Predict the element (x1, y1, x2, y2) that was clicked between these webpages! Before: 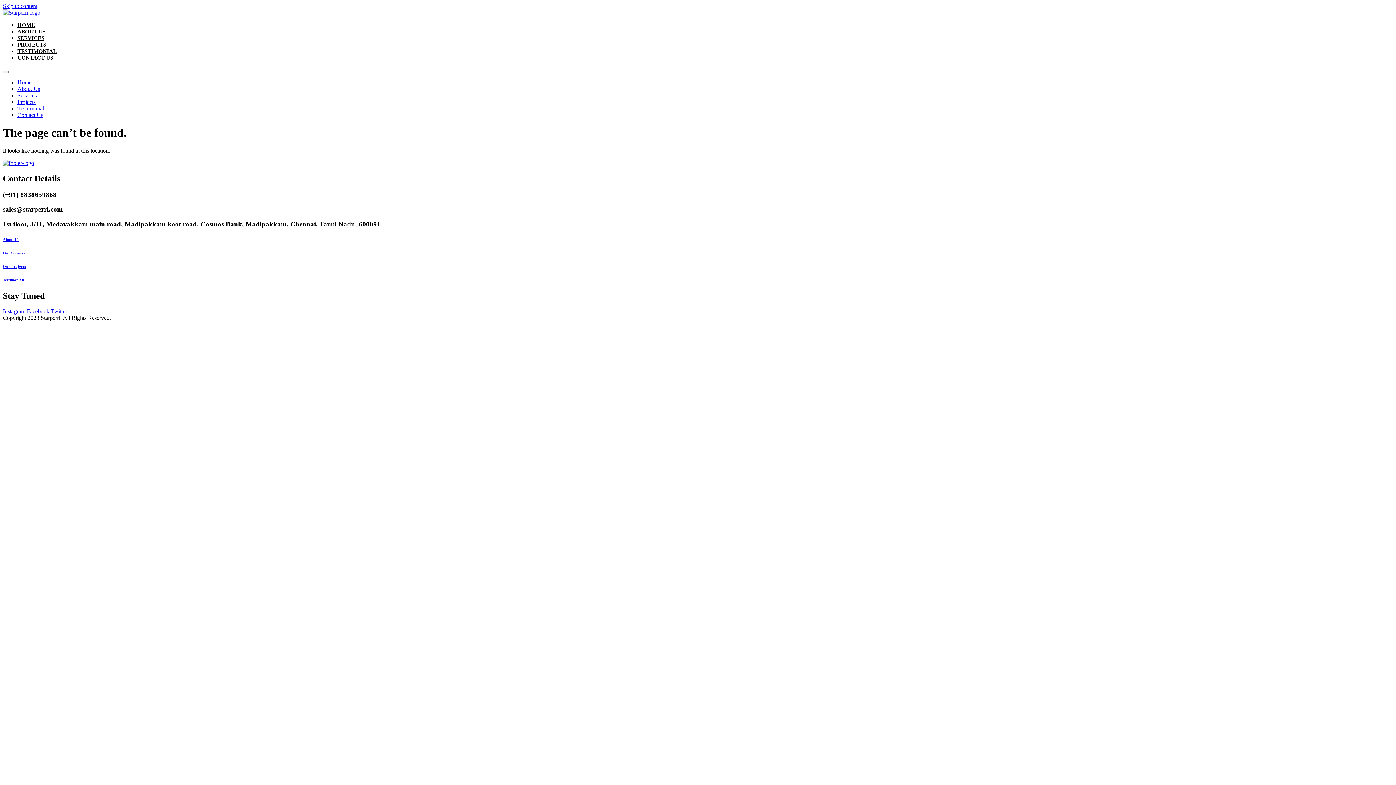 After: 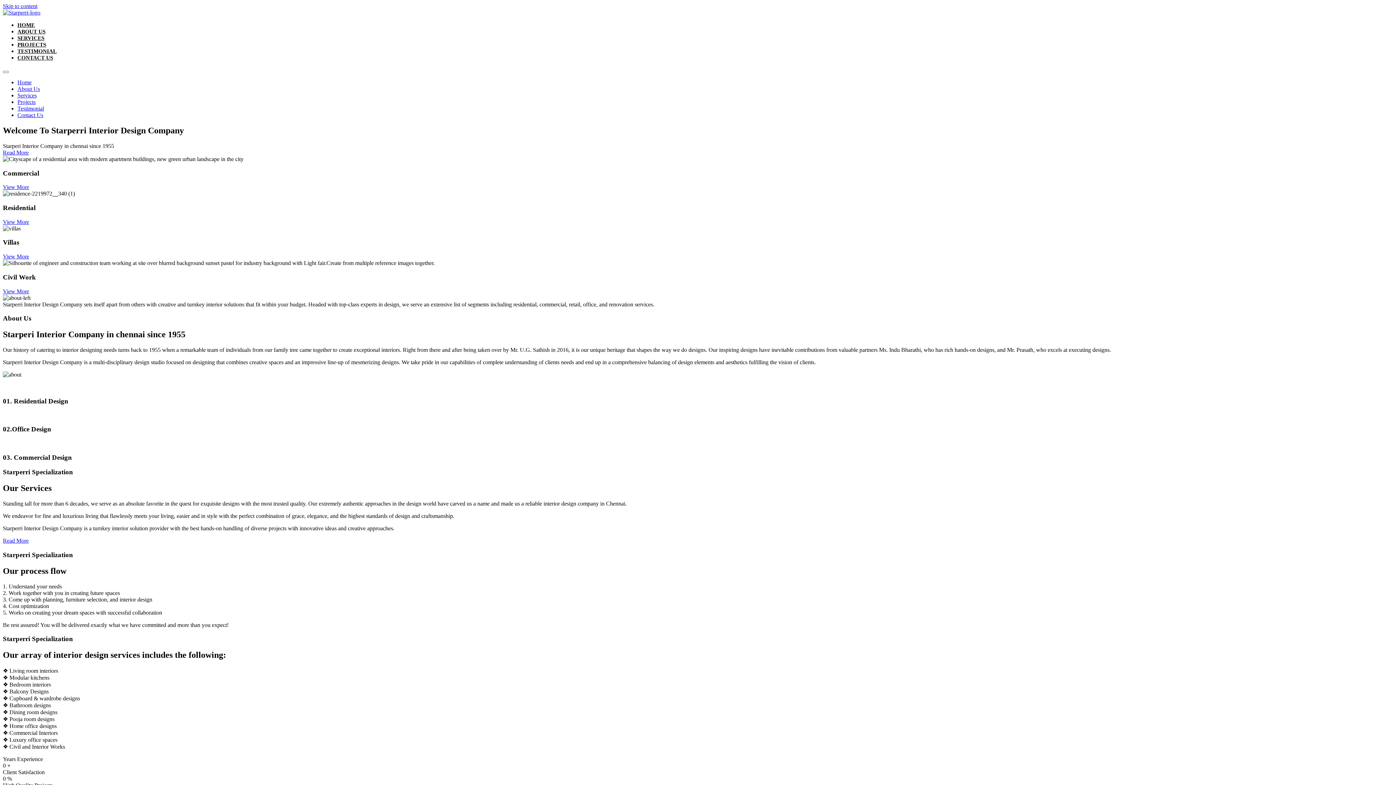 Action: bbox: (17, 22, 34, 28) label: HOME